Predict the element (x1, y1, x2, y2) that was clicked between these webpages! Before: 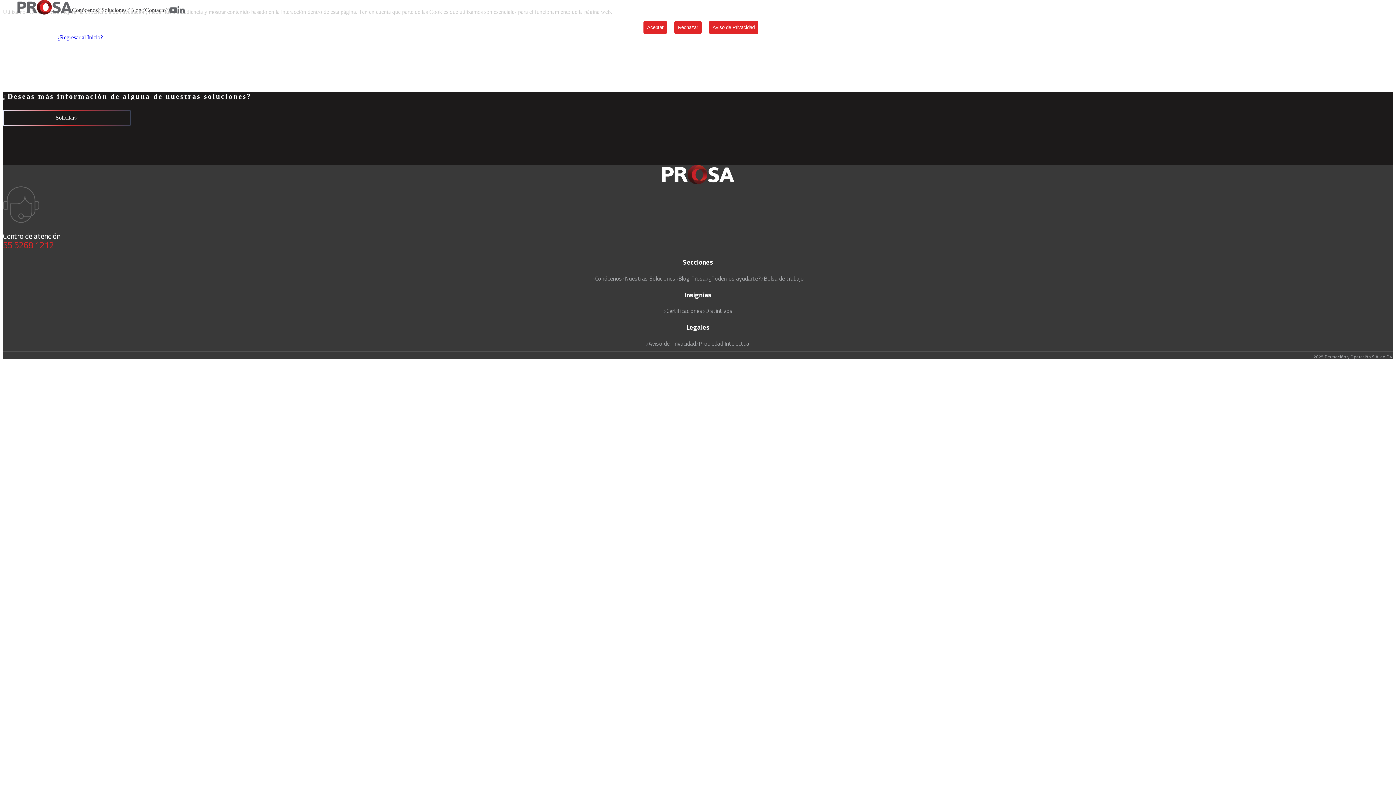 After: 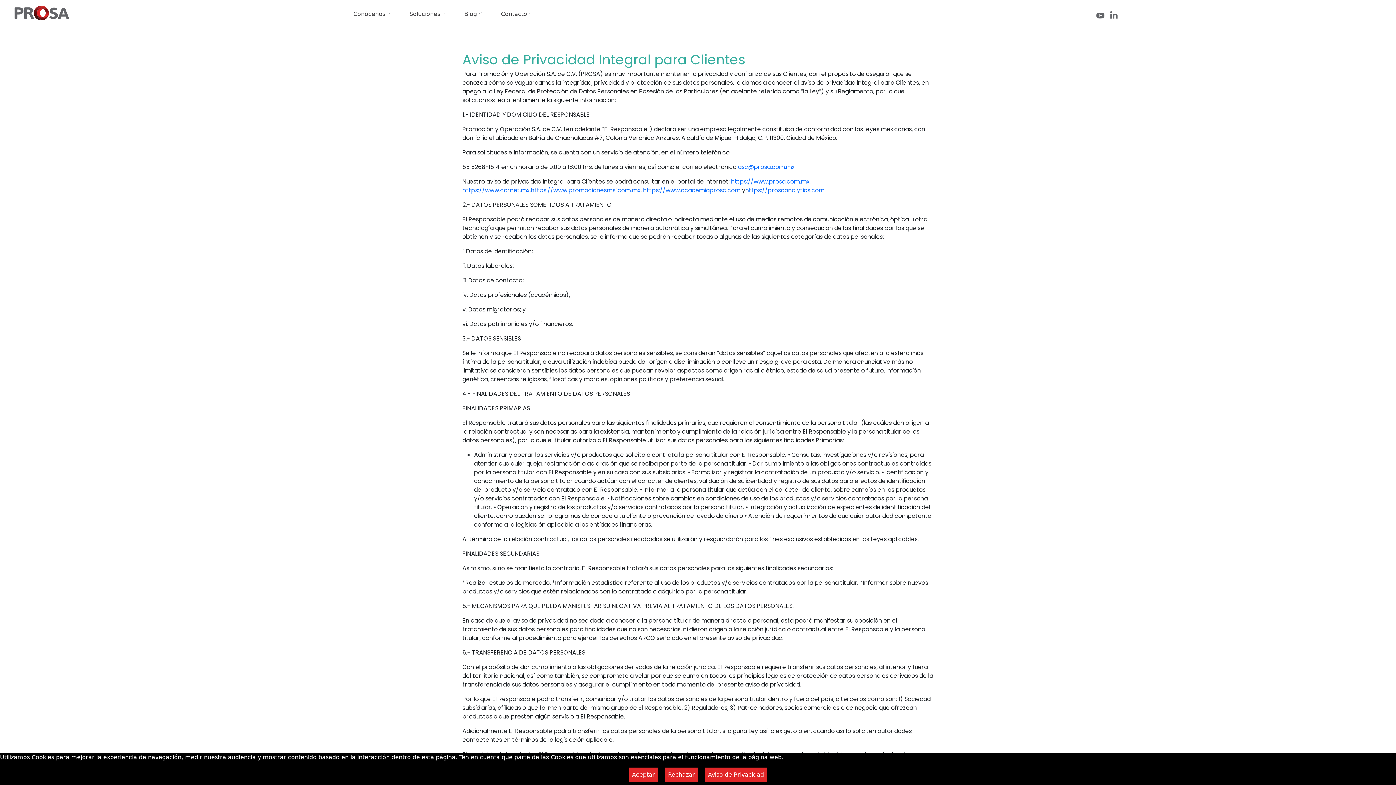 Action: label: Aviso de Privacidad bbox: (709, 21, 758, 33)